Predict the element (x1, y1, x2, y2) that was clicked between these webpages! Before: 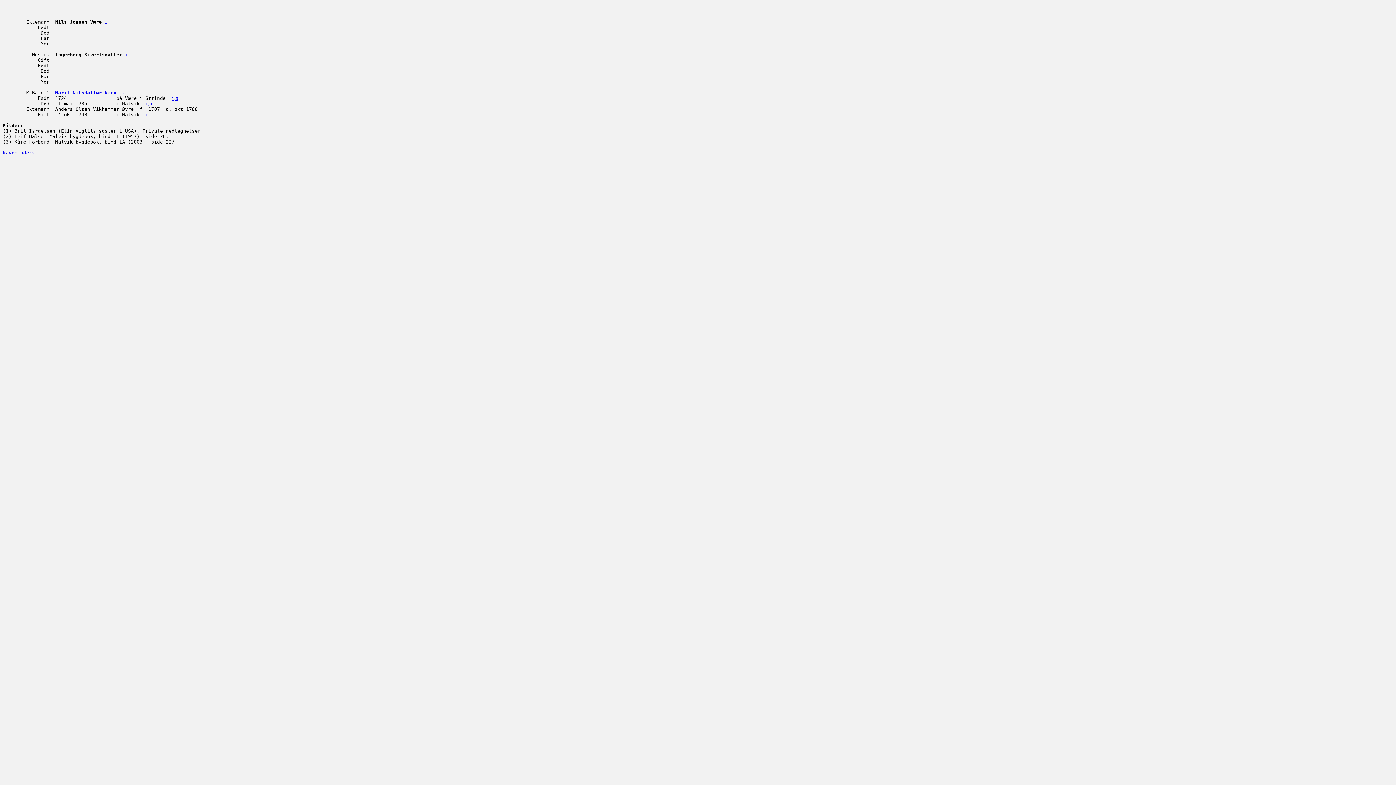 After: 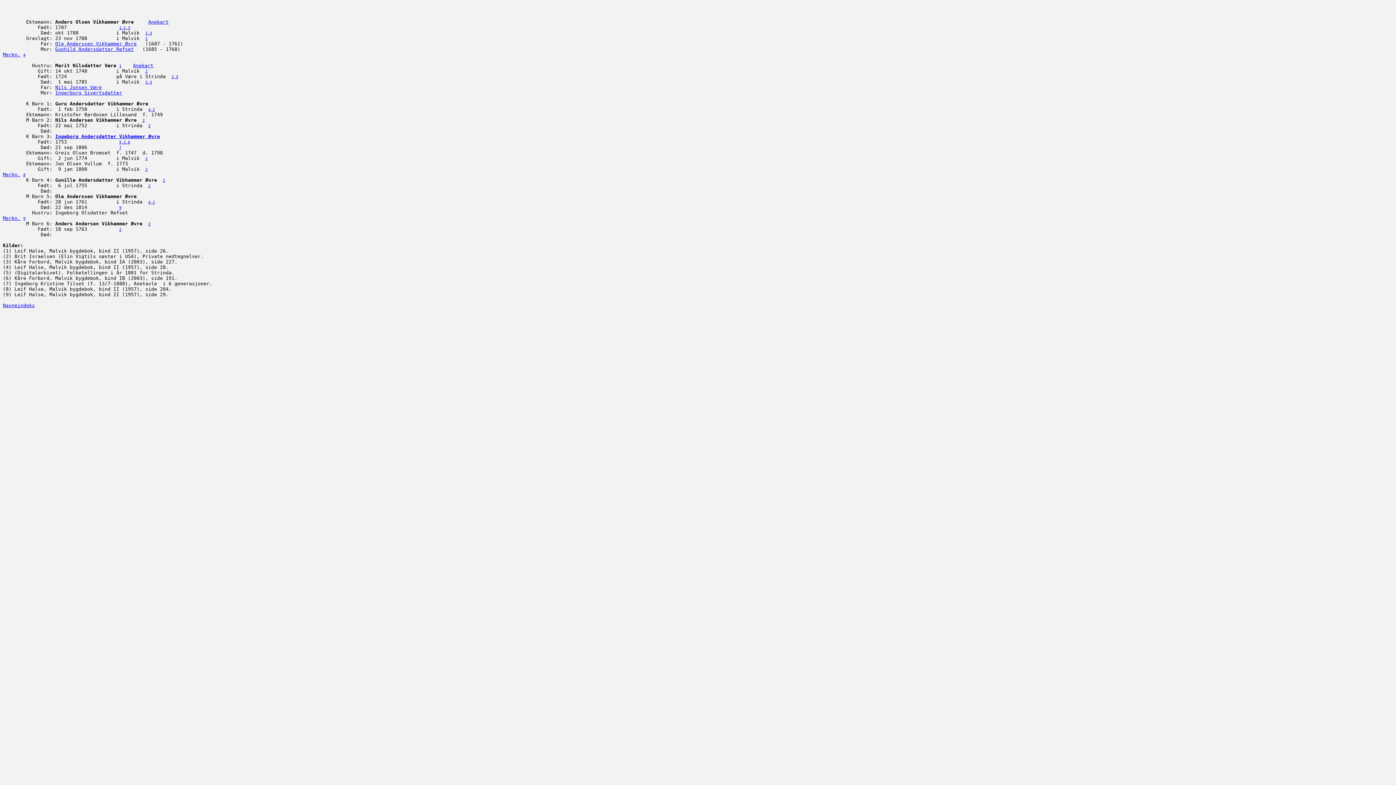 Action: bbox: (55, 90, 116, 95) label: Marit Nilsdatter Være